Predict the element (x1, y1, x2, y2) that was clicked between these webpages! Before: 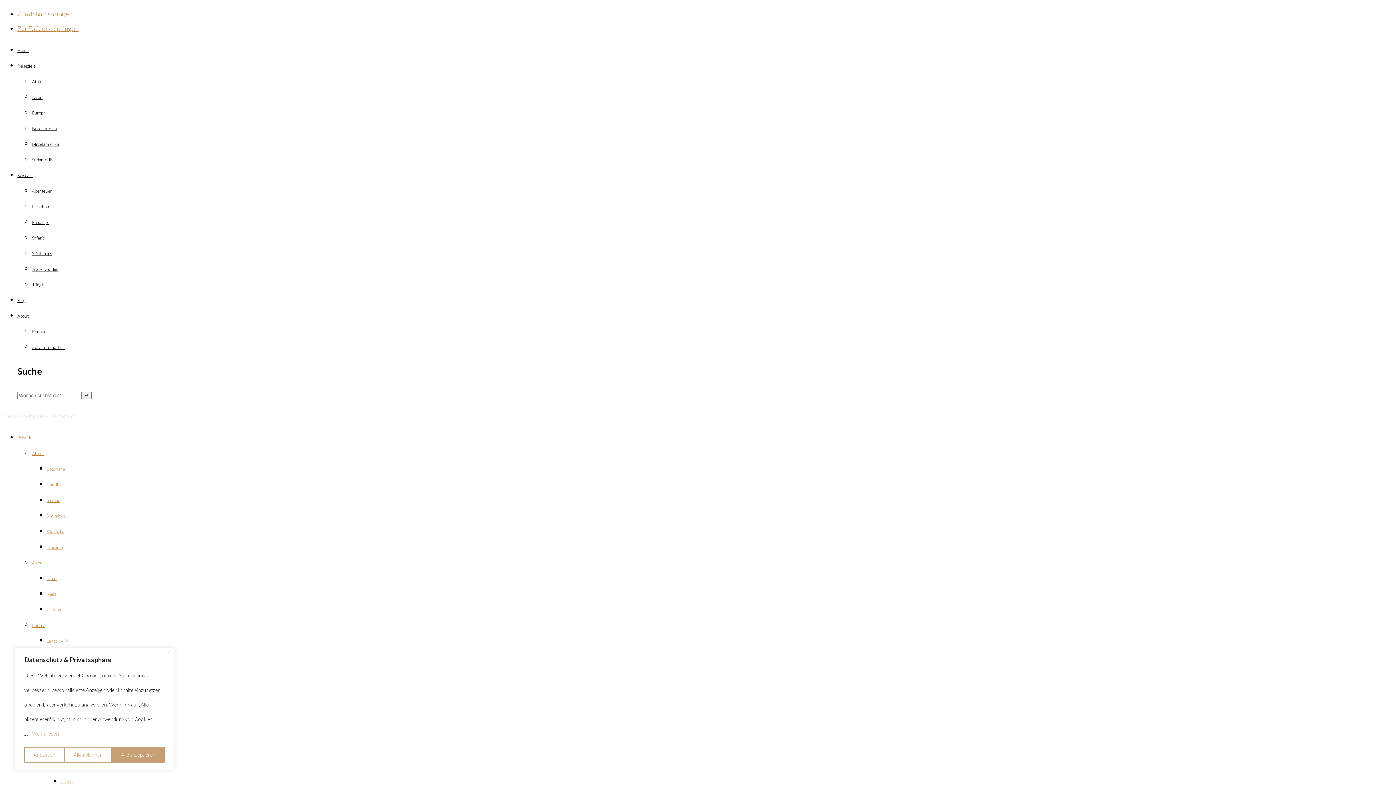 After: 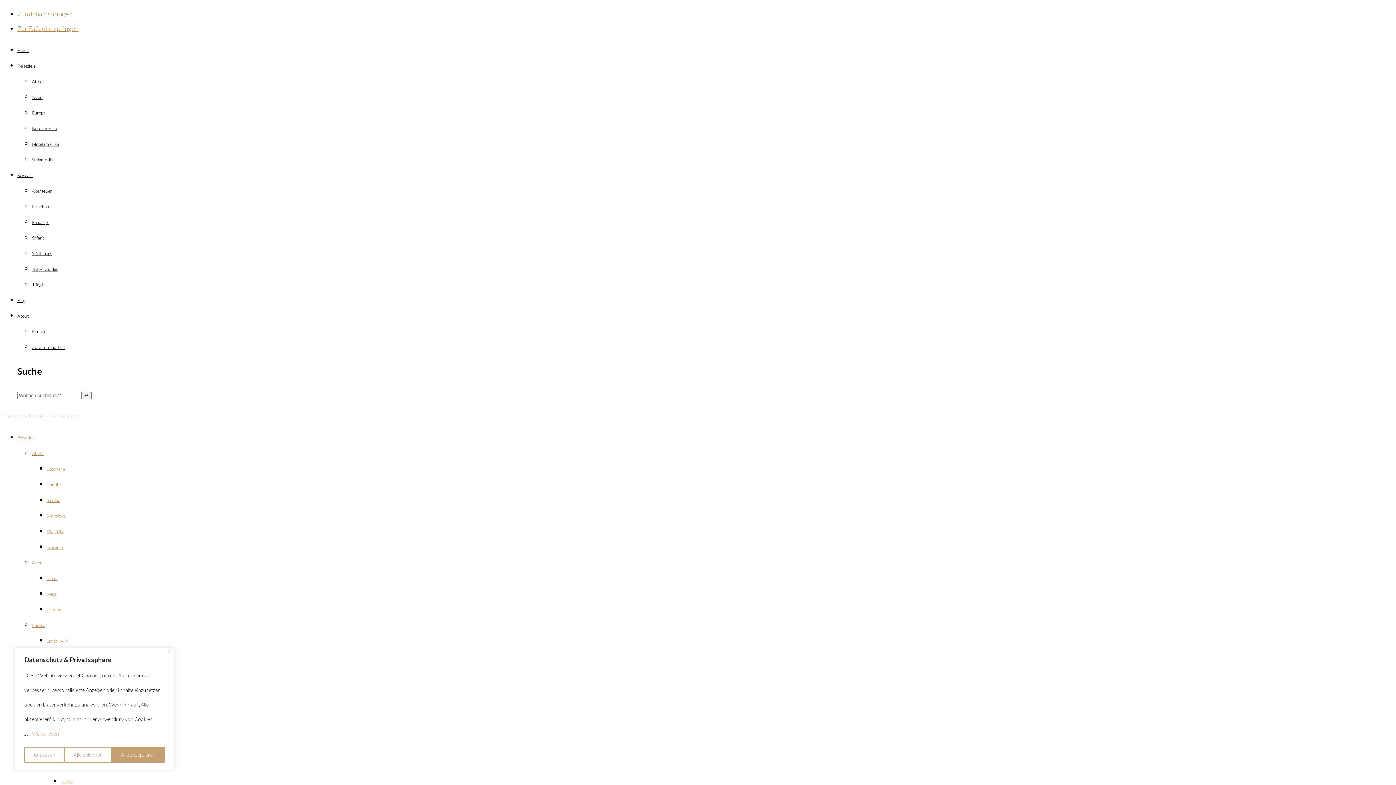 Action: bbox: (32, 94, 42, 100) label: Asien